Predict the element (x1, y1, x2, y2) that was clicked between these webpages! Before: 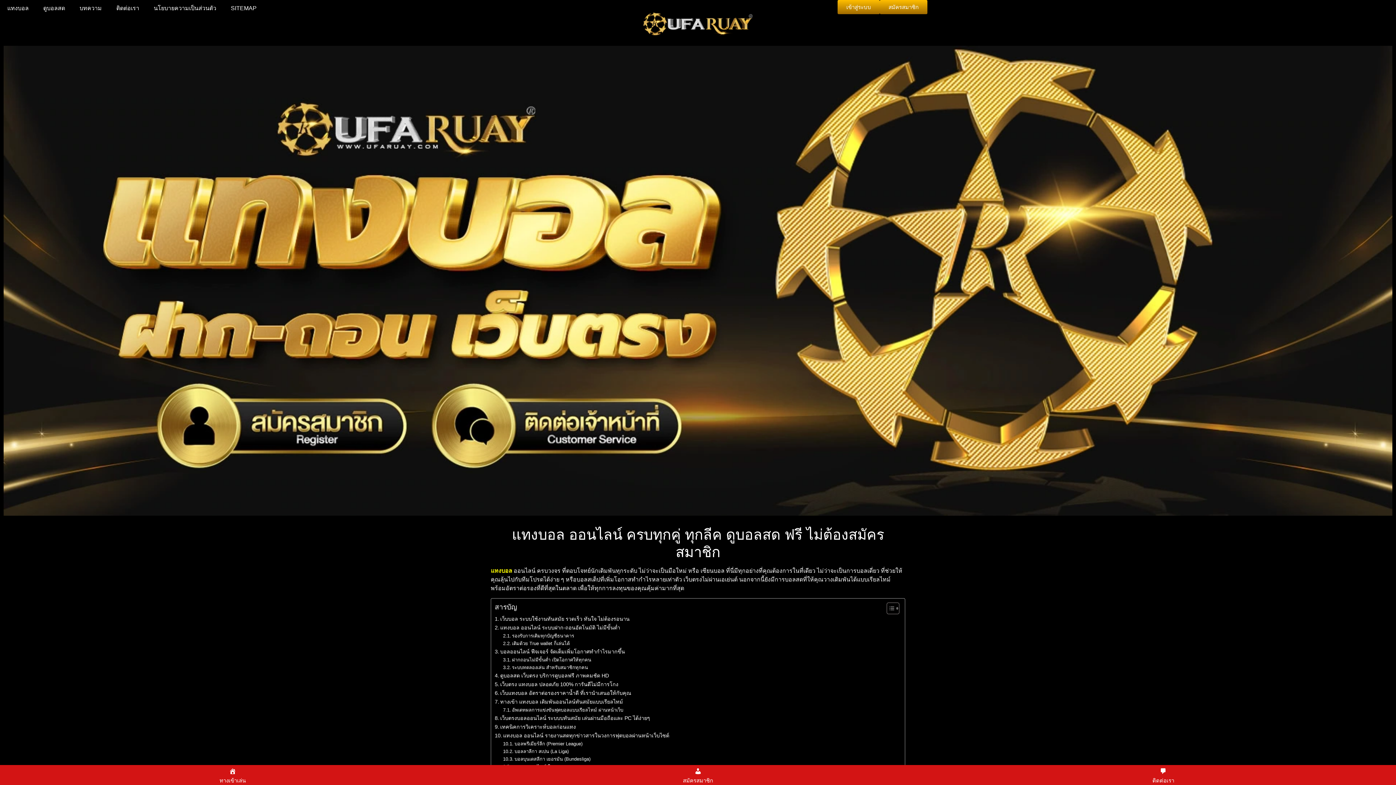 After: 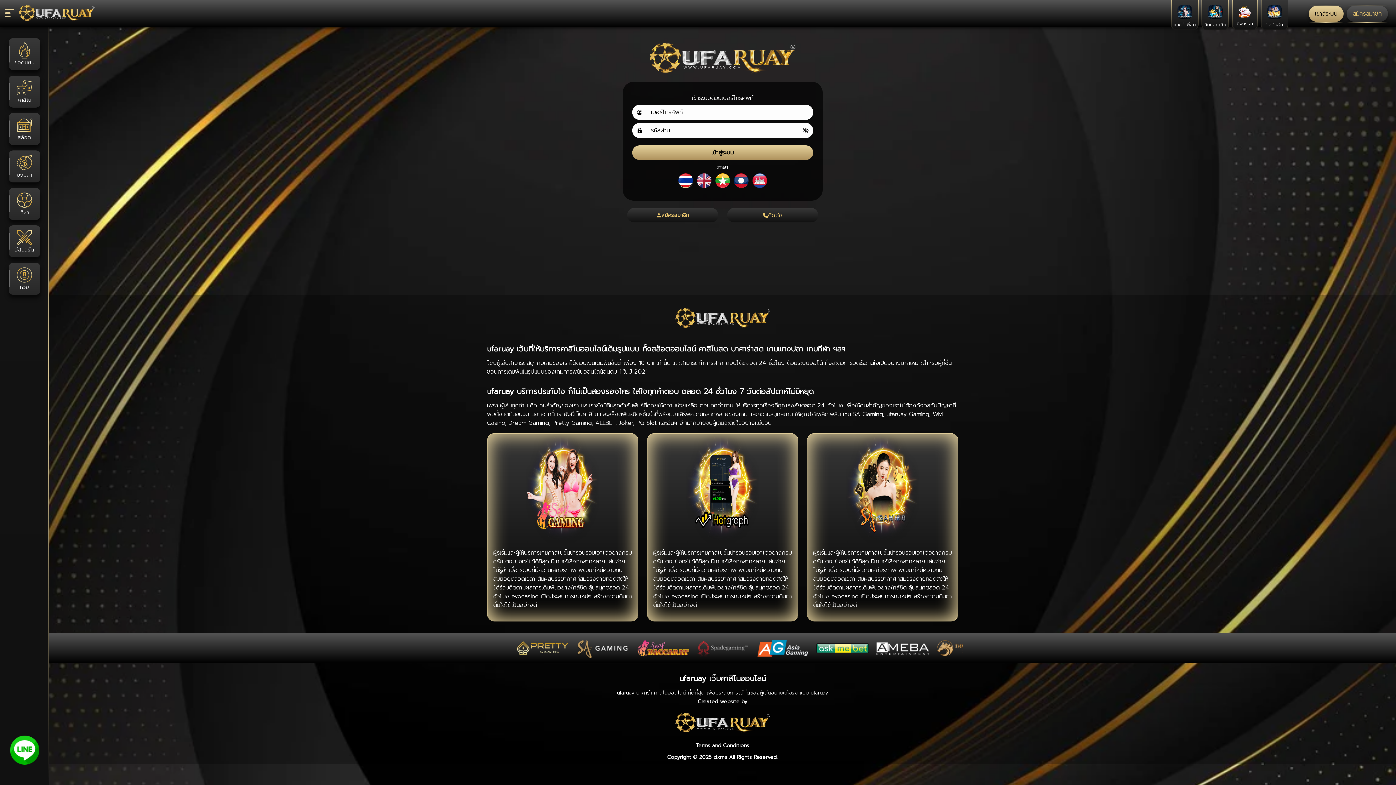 Action: label: เข้าสู่ระบบ bbox: (837, 0, 880, 14)